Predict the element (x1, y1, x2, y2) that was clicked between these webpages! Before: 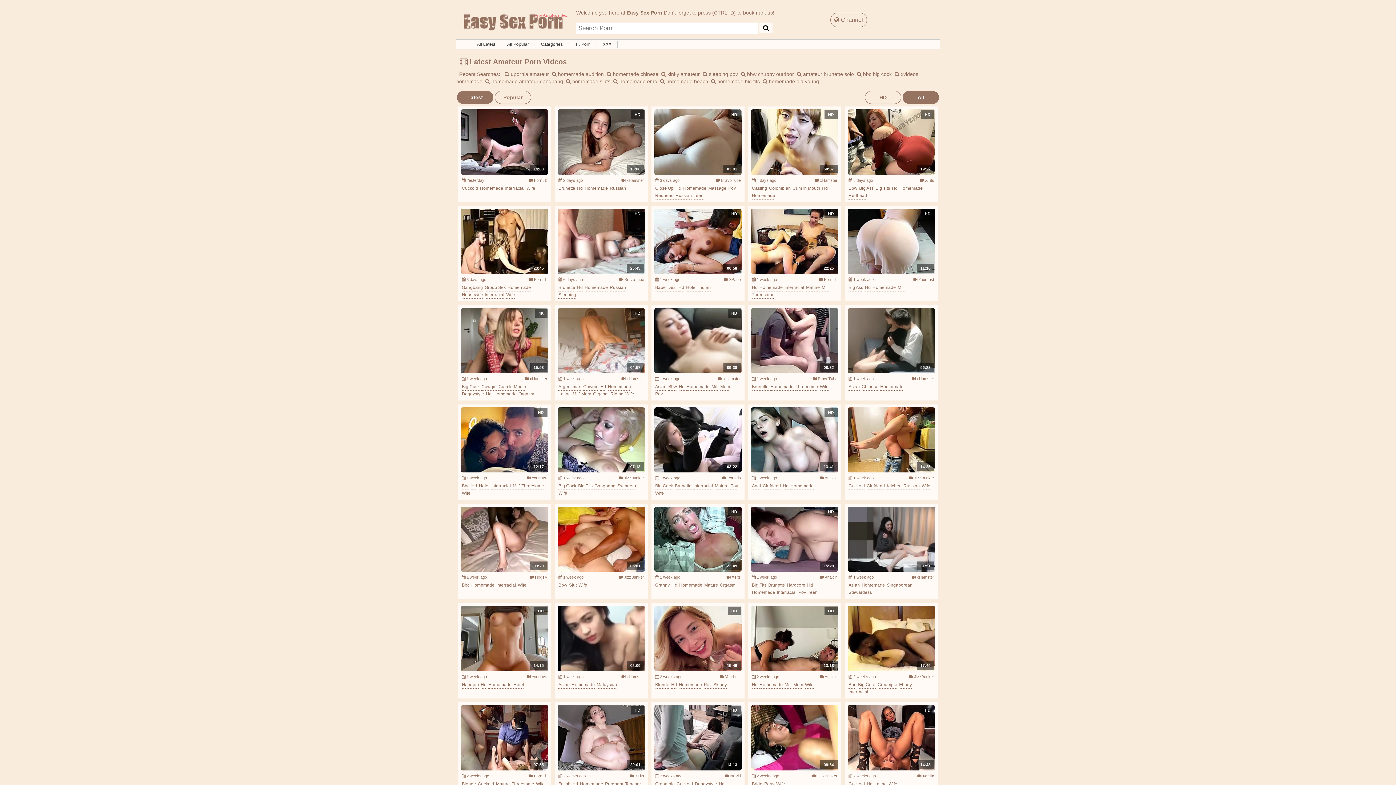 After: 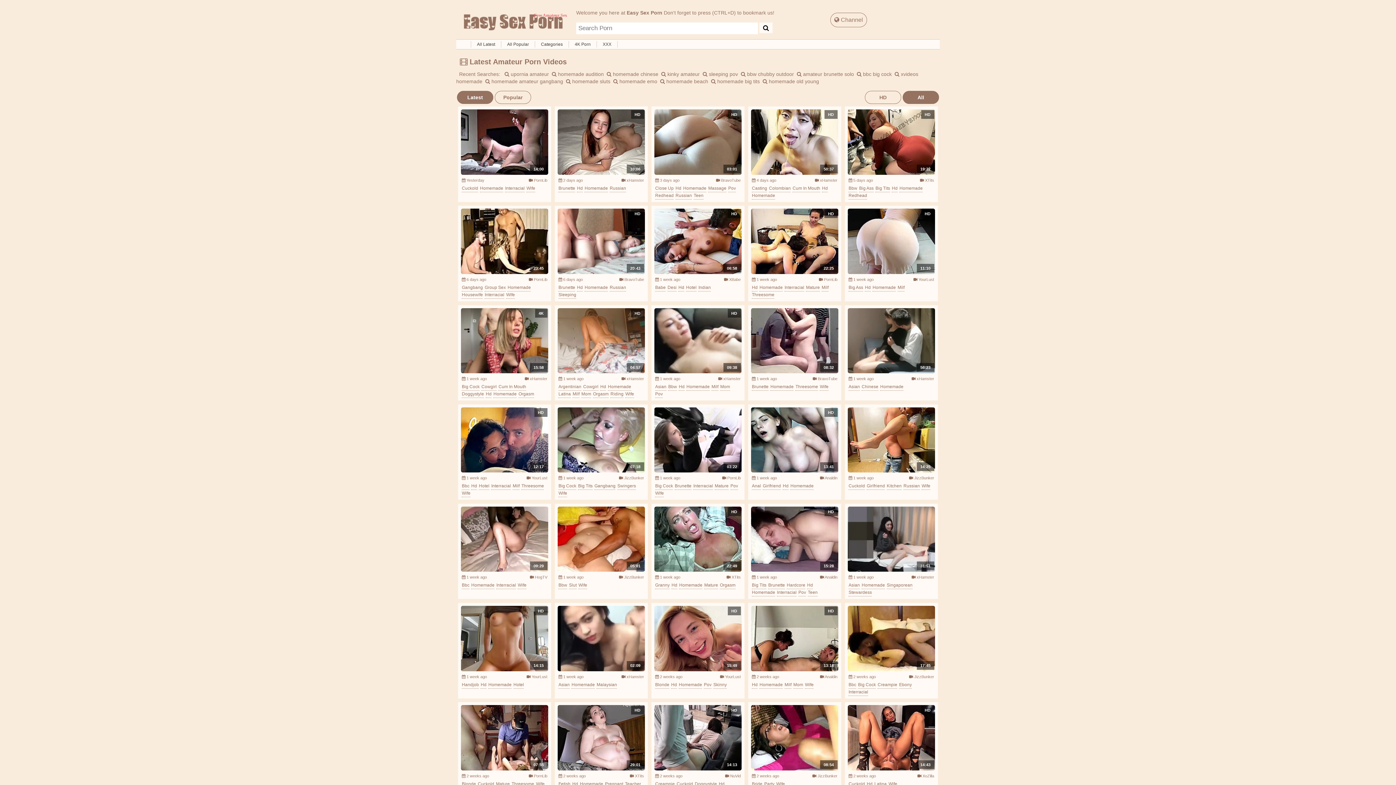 Action: bbox: (654, 705, 741, 770)